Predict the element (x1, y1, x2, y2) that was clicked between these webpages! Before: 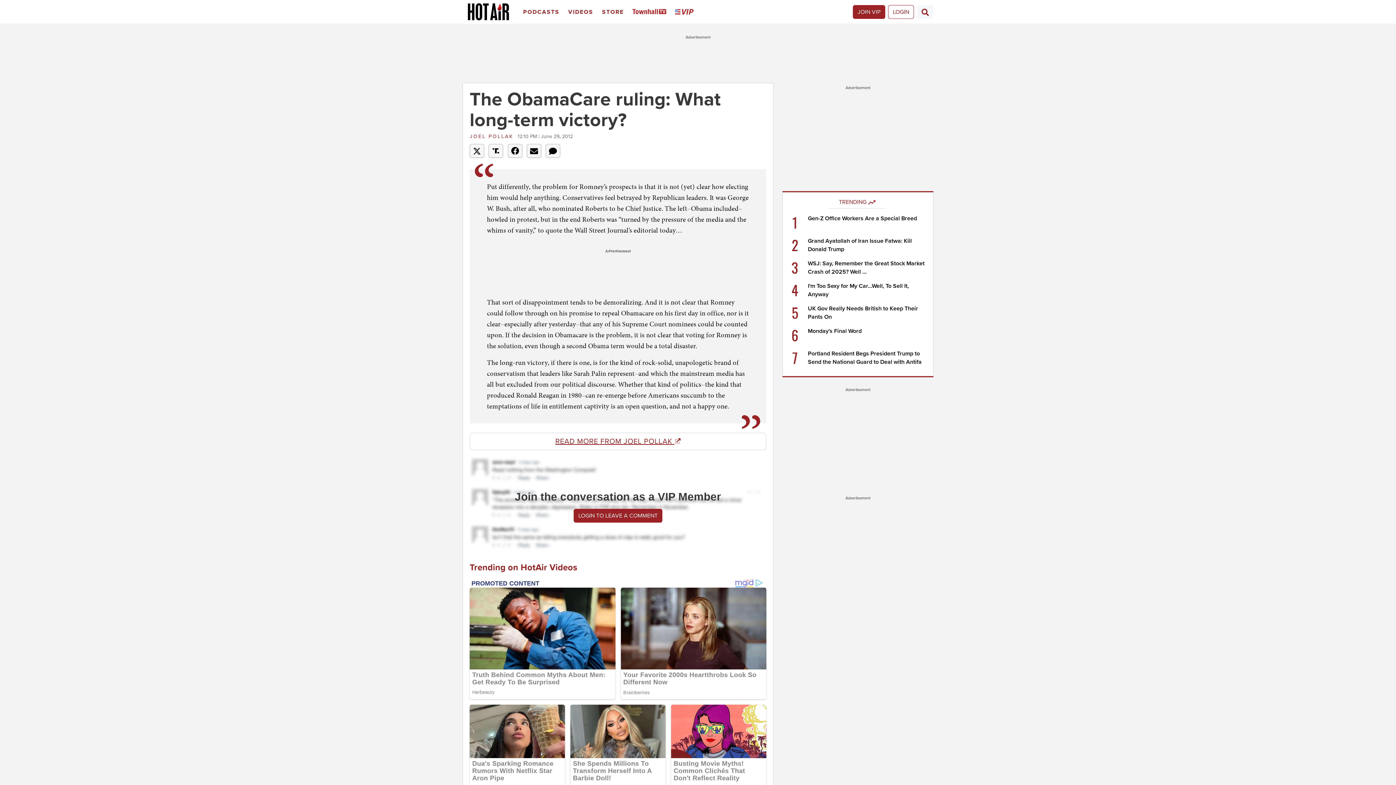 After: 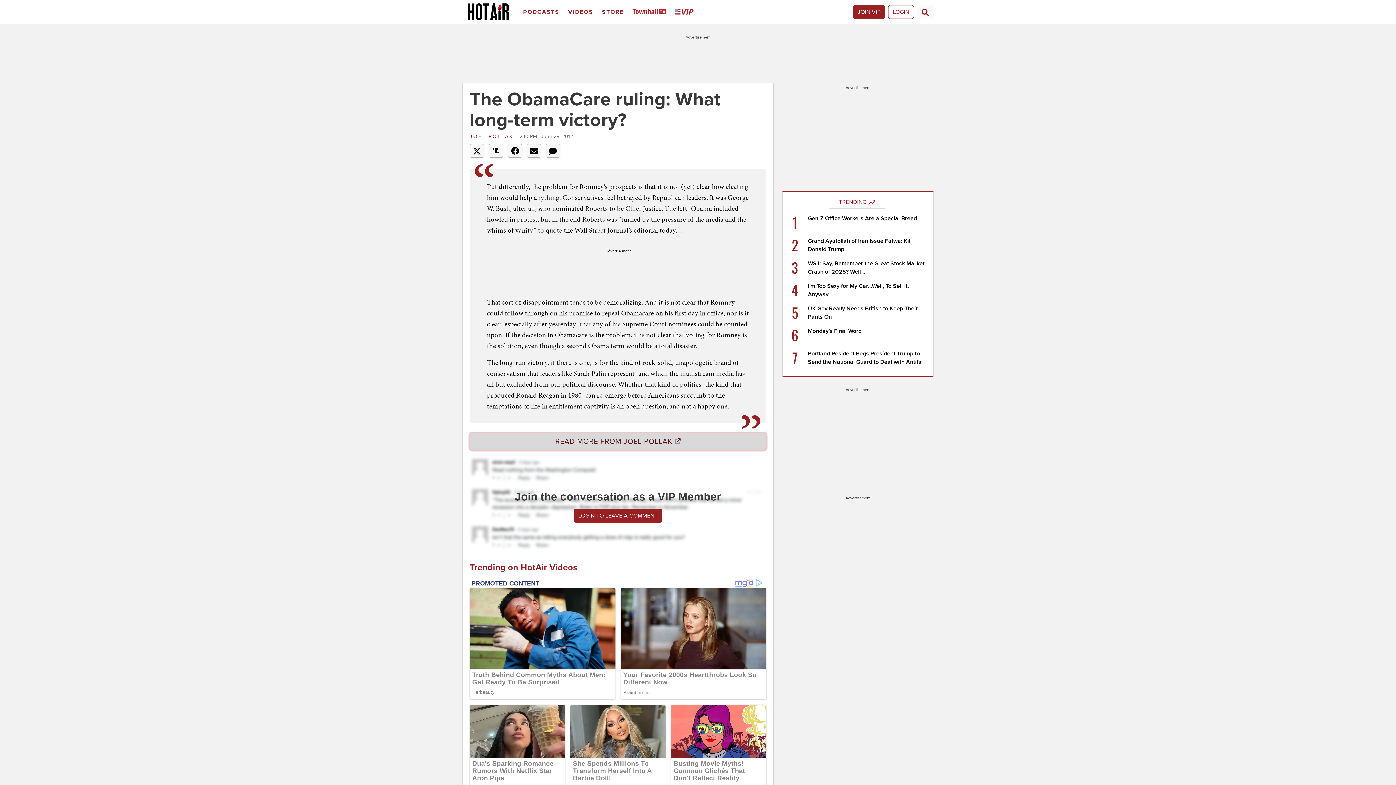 Action: label: READ MORE FROM JOEL POLLAK  bbox: (469, 432, 766, 450)